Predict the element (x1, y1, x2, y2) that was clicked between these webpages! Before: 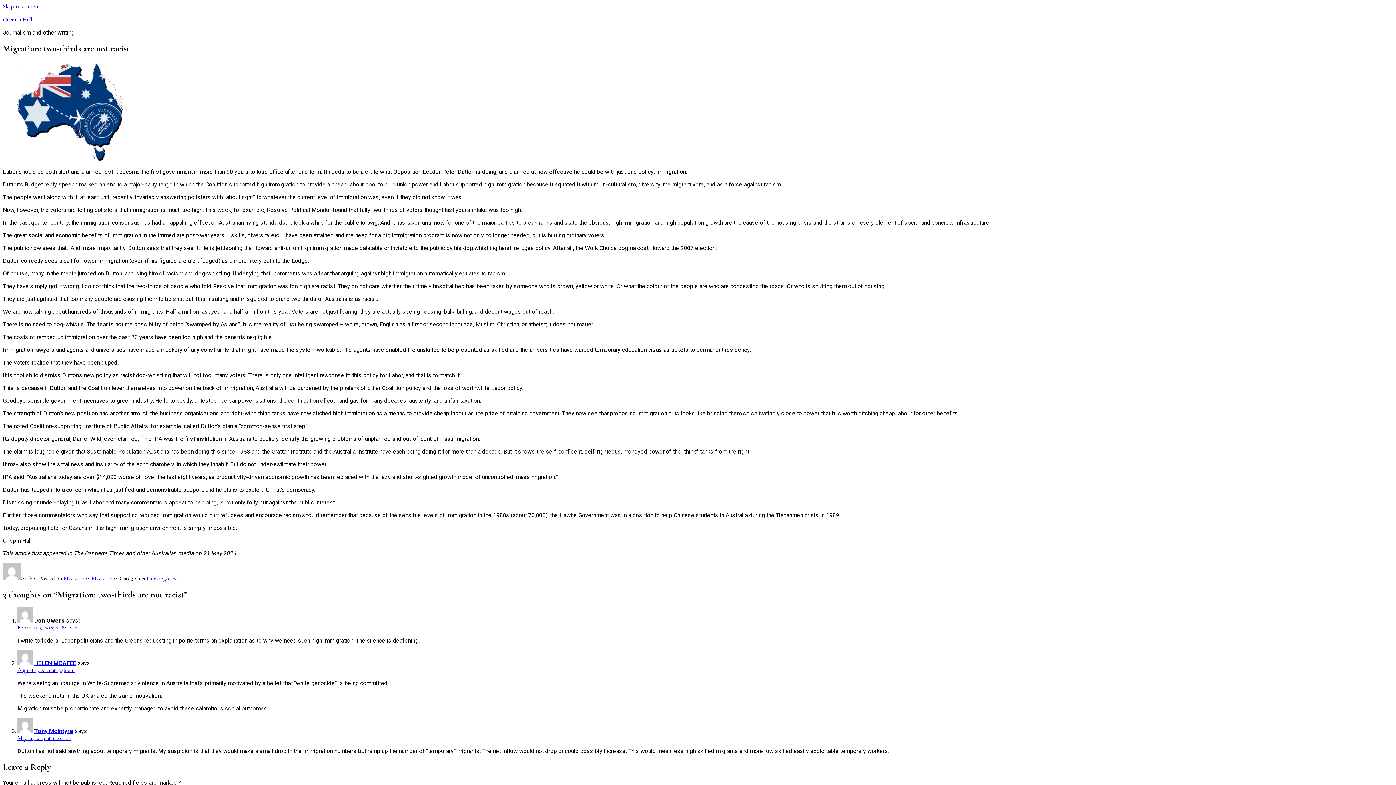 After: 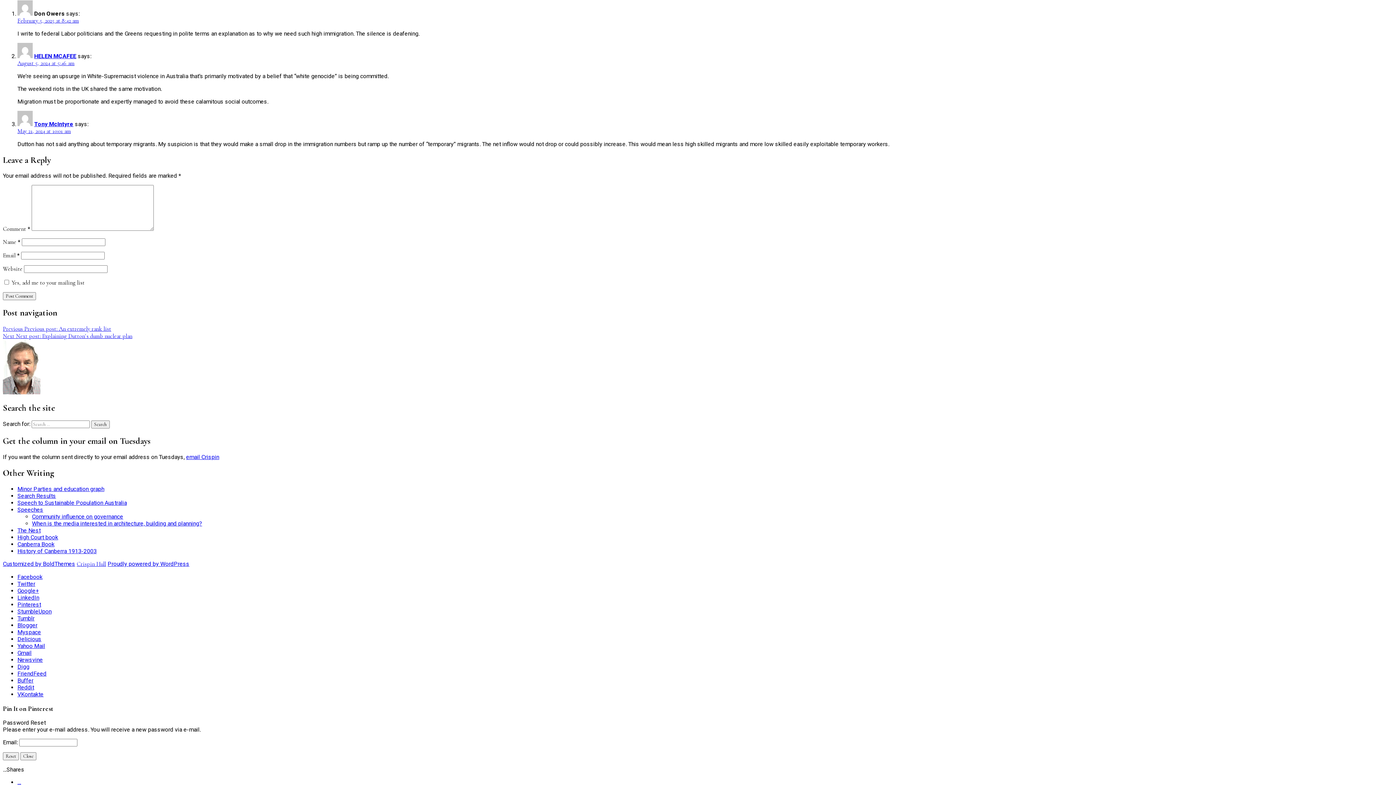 Action: label: February 5, 2025 at 8:42 am bbox: (17, 624, 78, 631)